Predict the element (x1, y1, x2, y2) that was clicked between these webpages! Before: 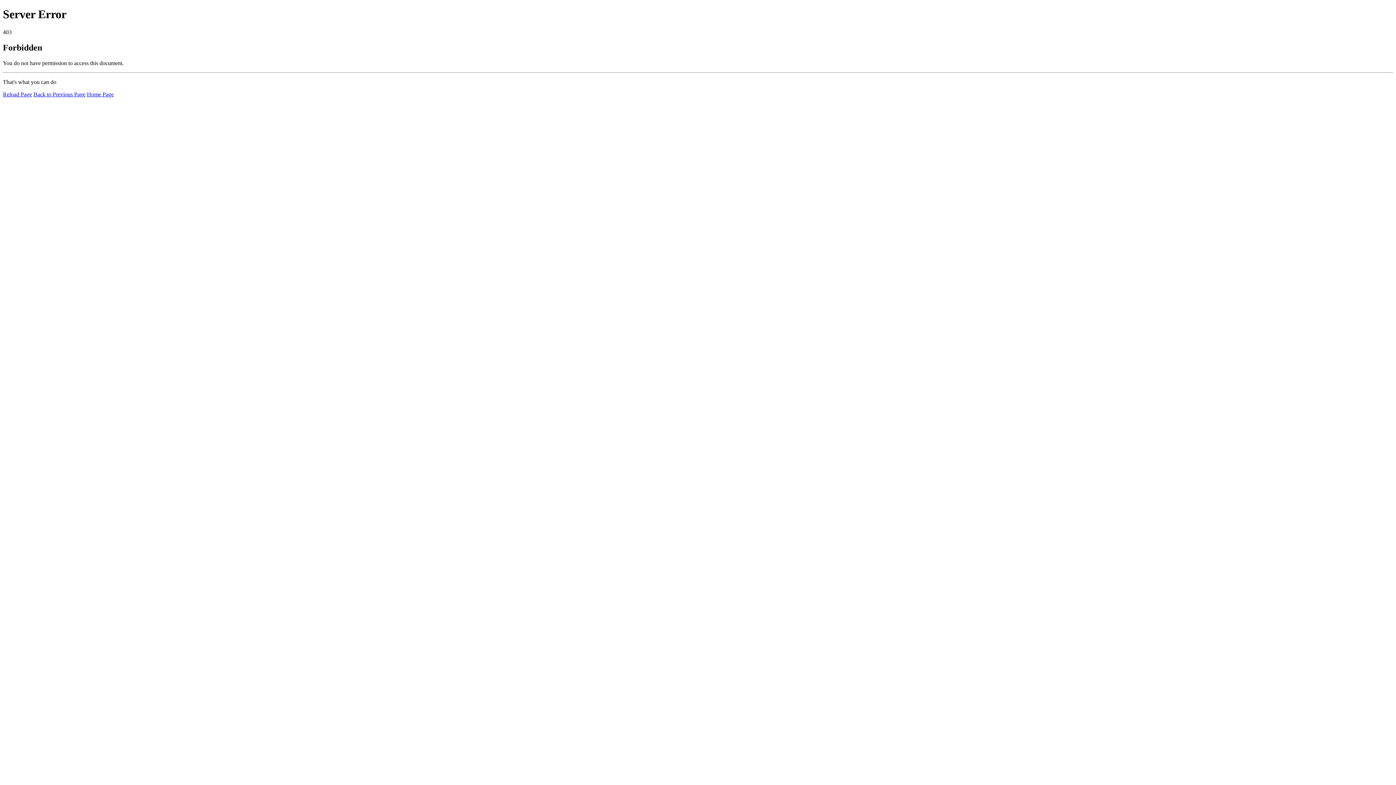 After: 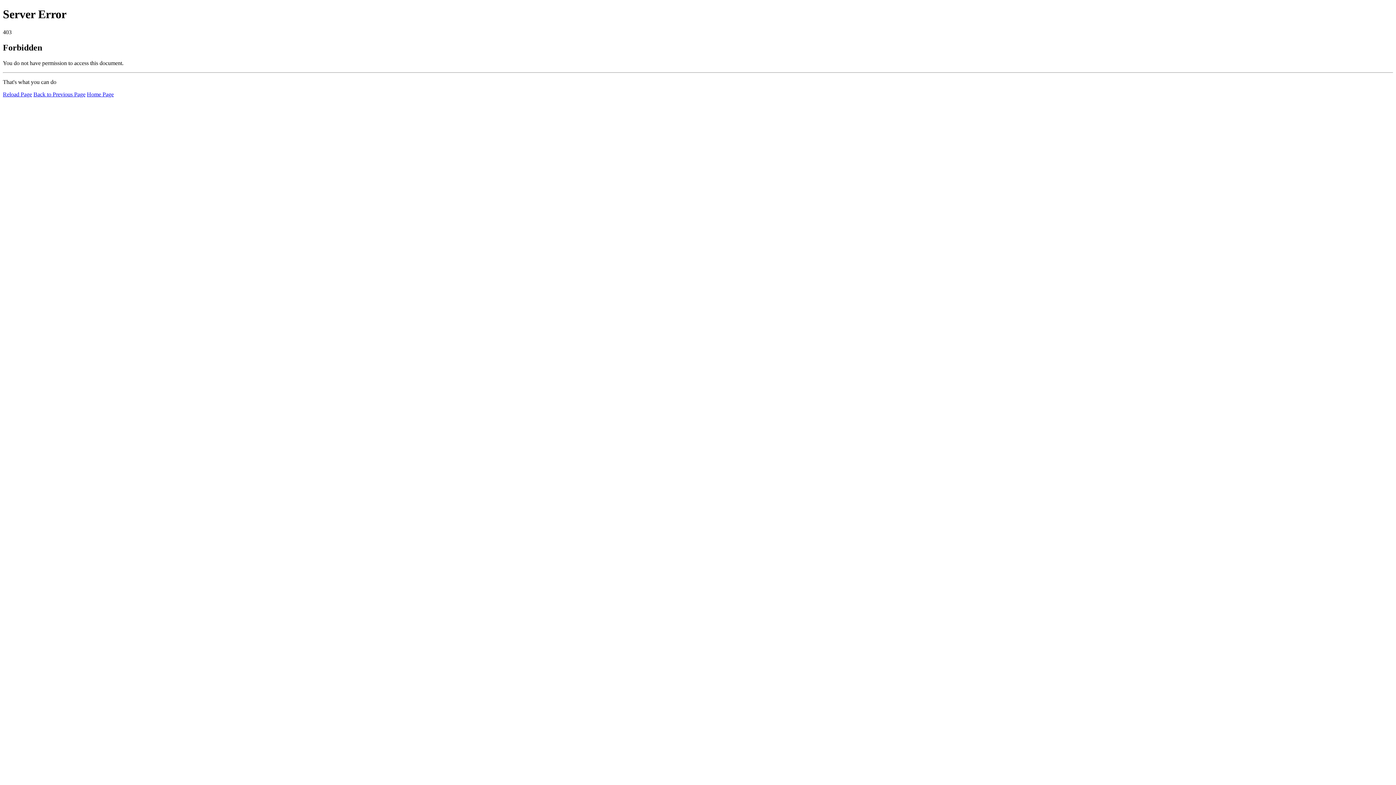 Action: bbox: (2, 91, 32, 97) label: Reload Page